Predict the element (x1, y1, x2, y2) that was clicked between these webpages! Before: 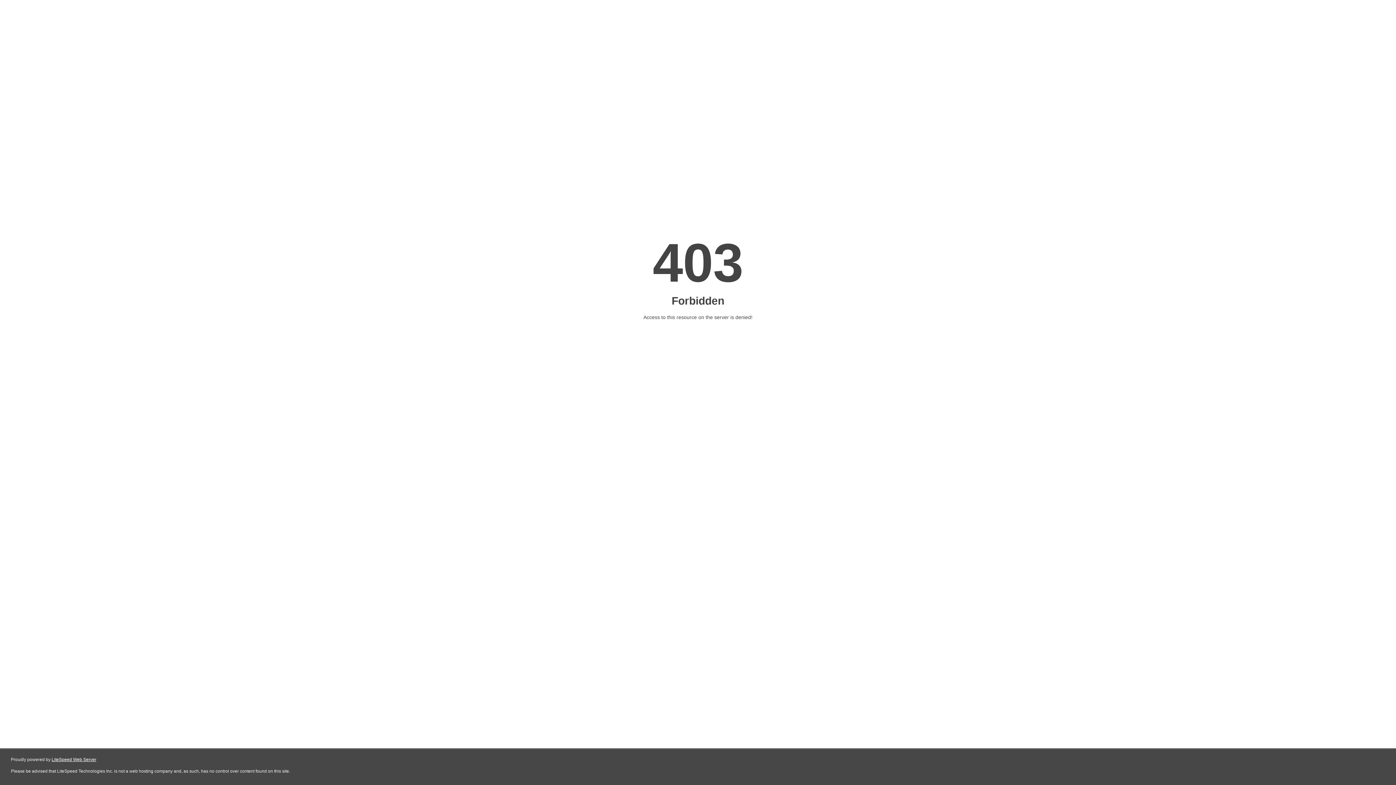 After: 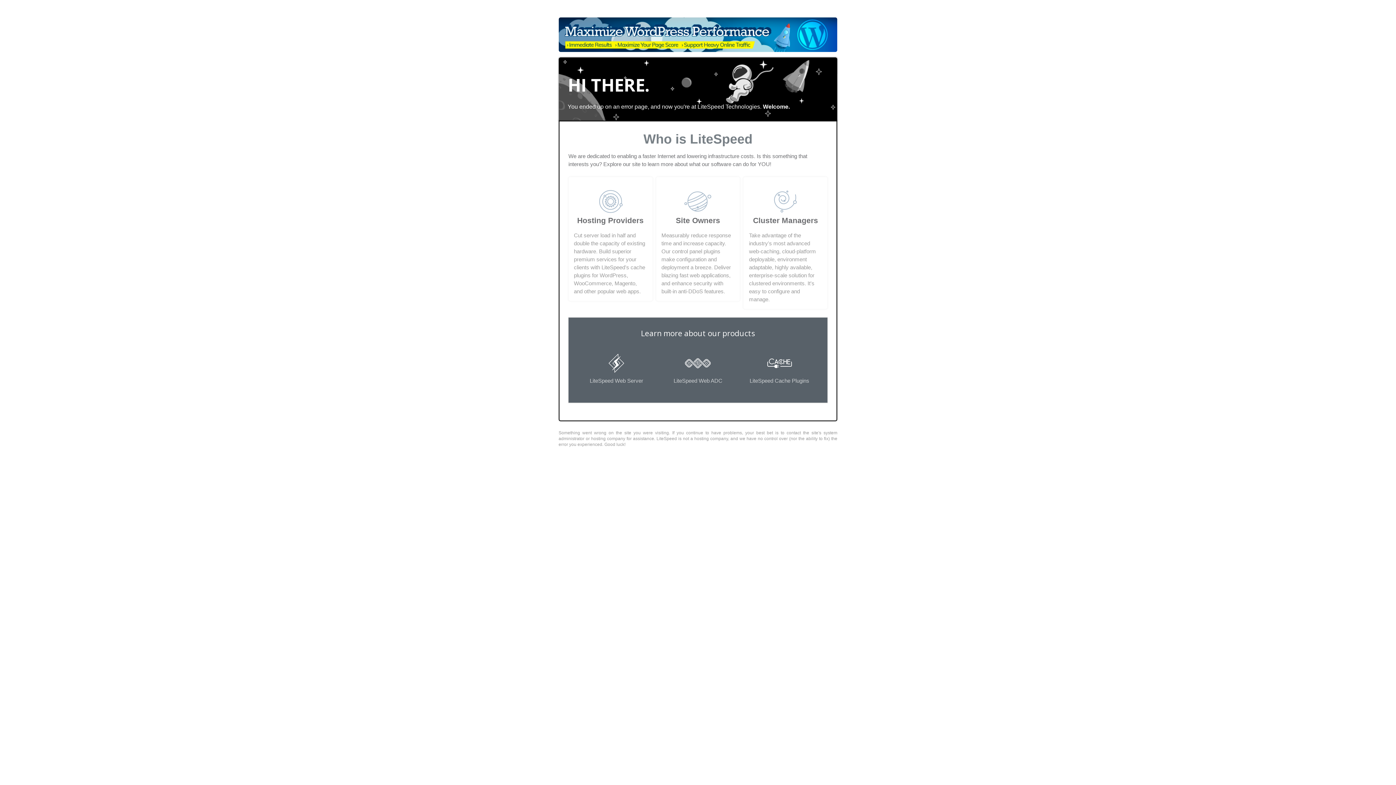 Action: bbox: (51, 757, 96, 762) label: LiteSpeed Web Server